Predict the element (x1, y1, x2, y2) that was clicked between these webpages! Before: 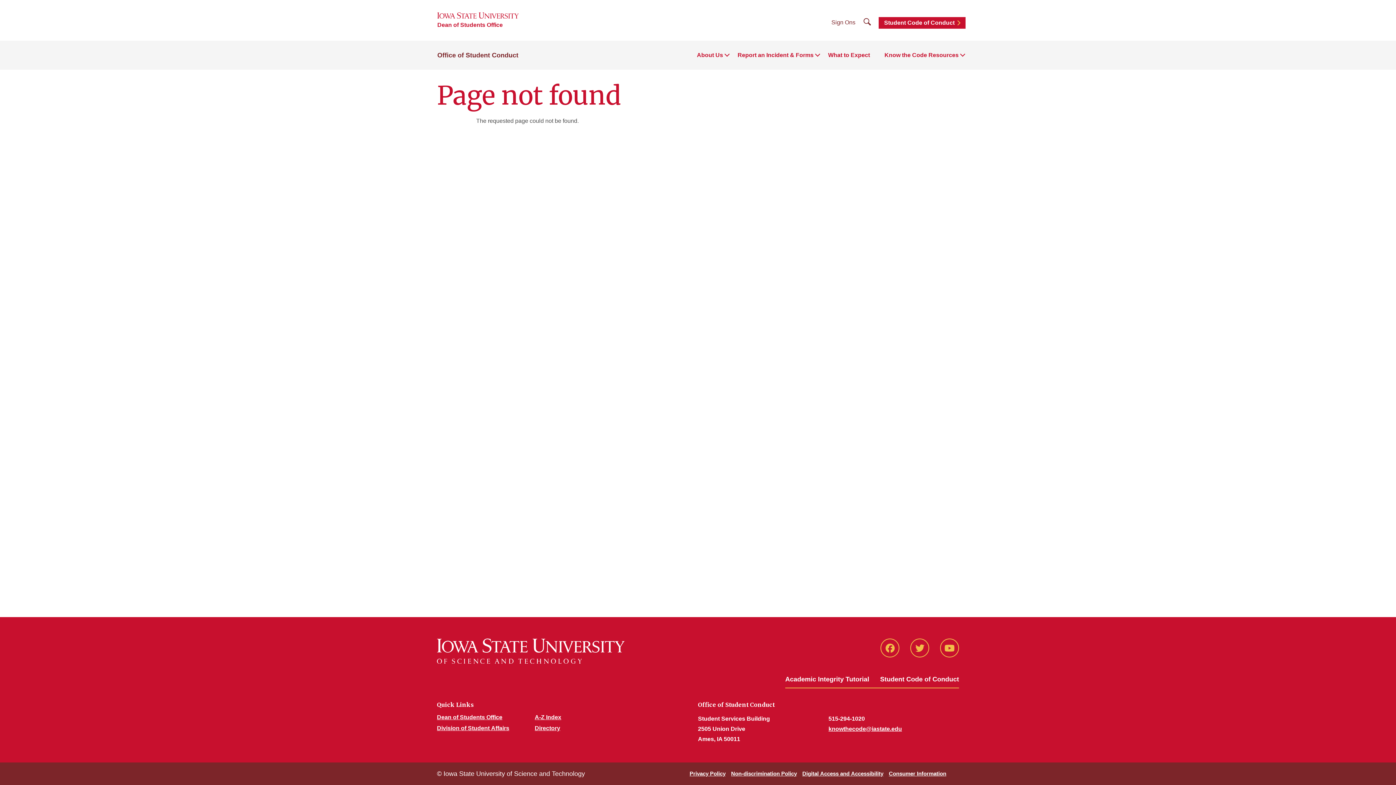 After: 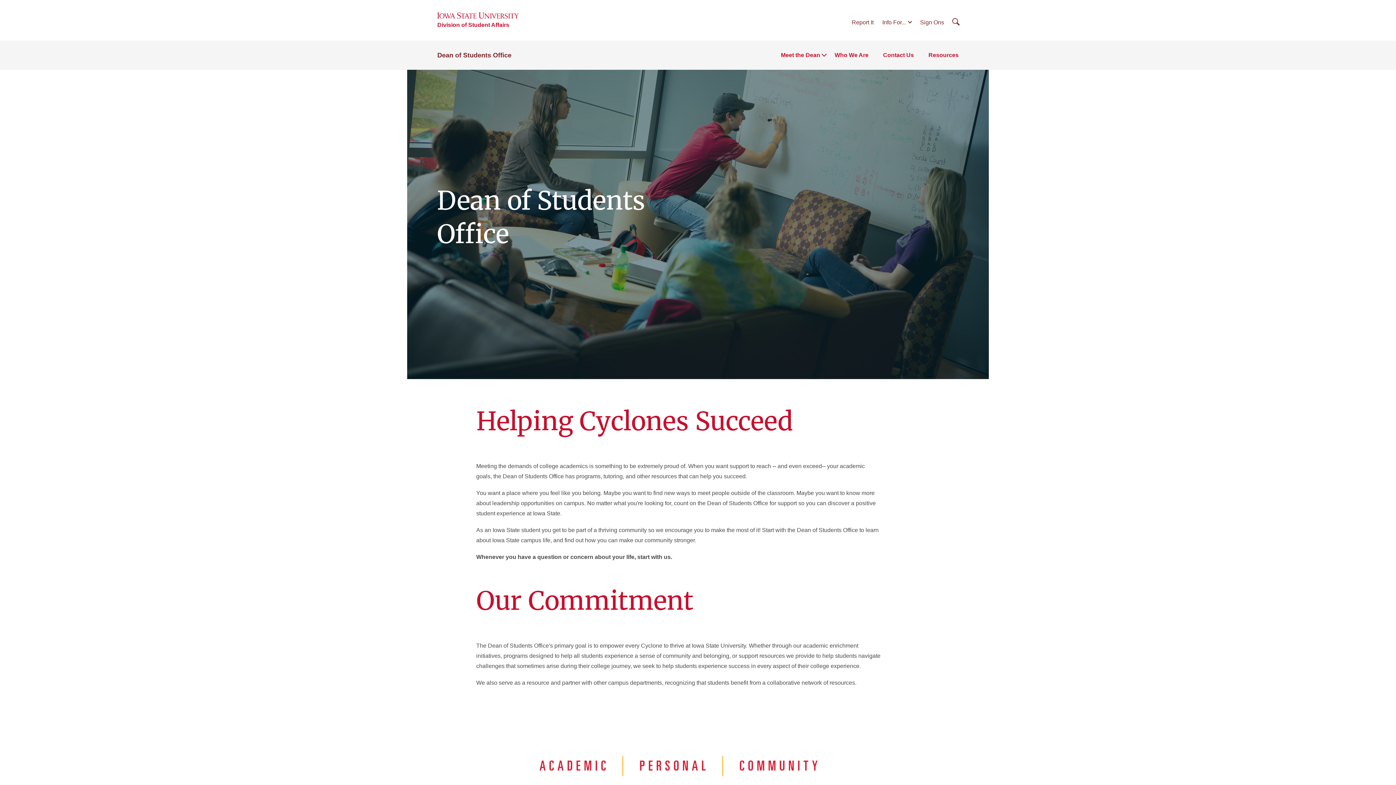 Action: label: Dean of Students Office bbox: (437, 20, 502, 29)